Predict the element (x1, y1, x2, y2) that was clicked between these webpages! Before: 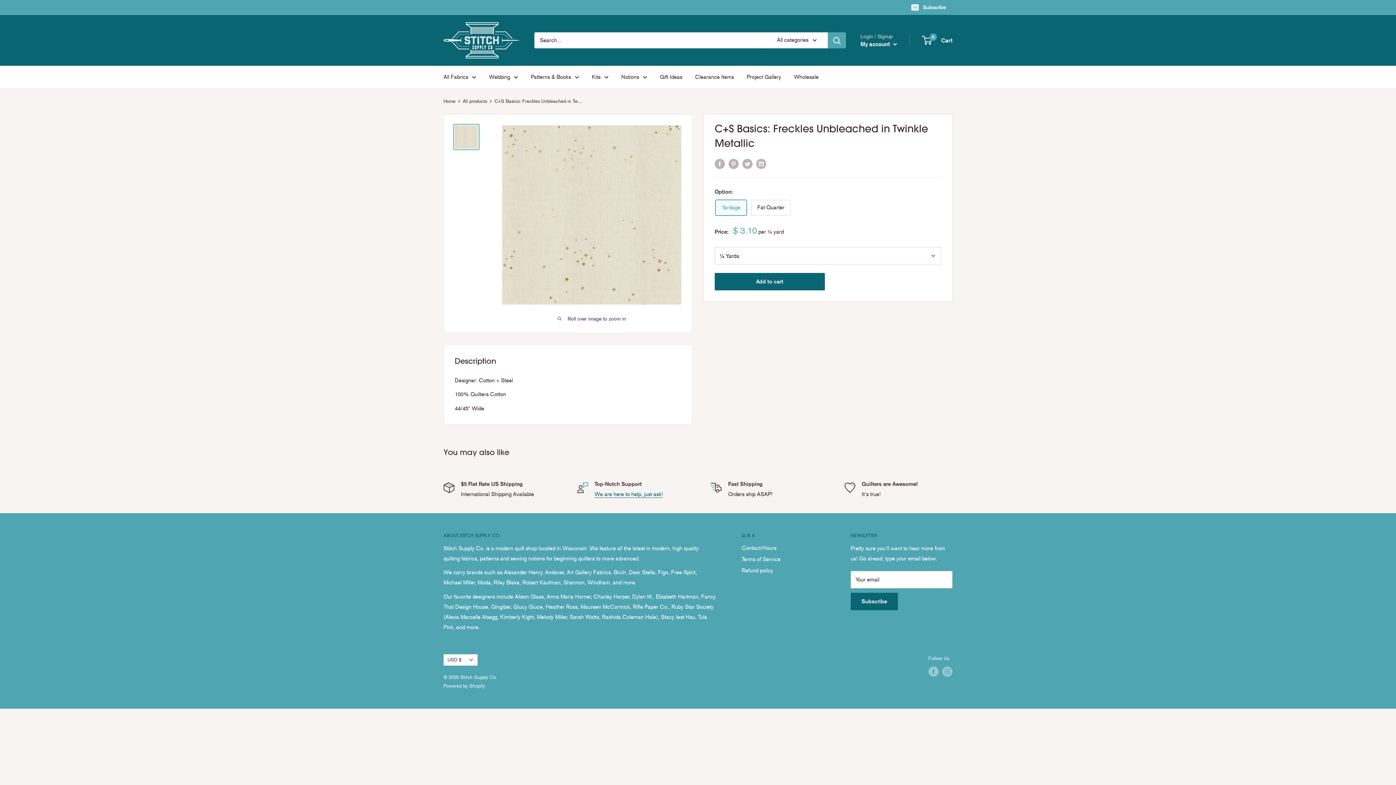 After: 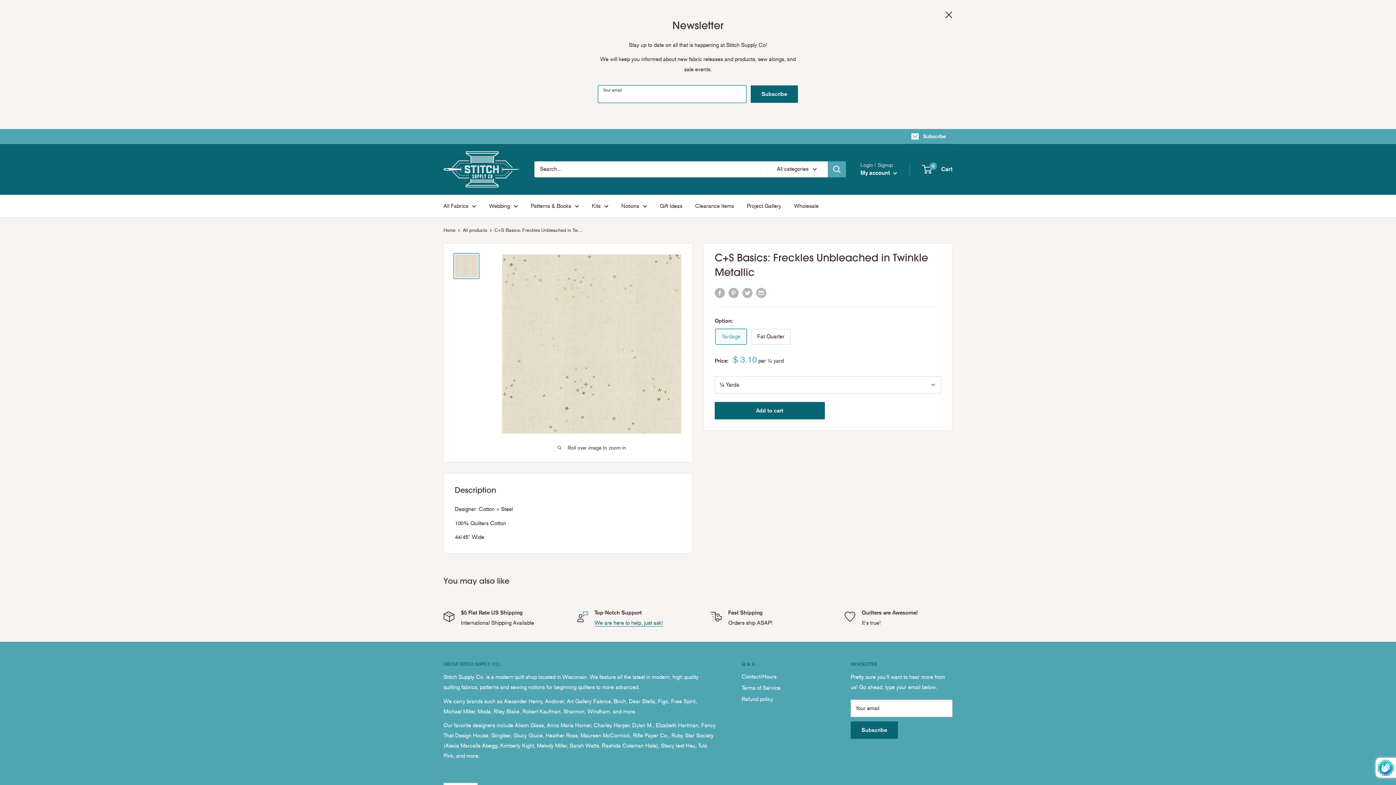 Action: bbox: (906, 0, 952, 14) label: Subscribe